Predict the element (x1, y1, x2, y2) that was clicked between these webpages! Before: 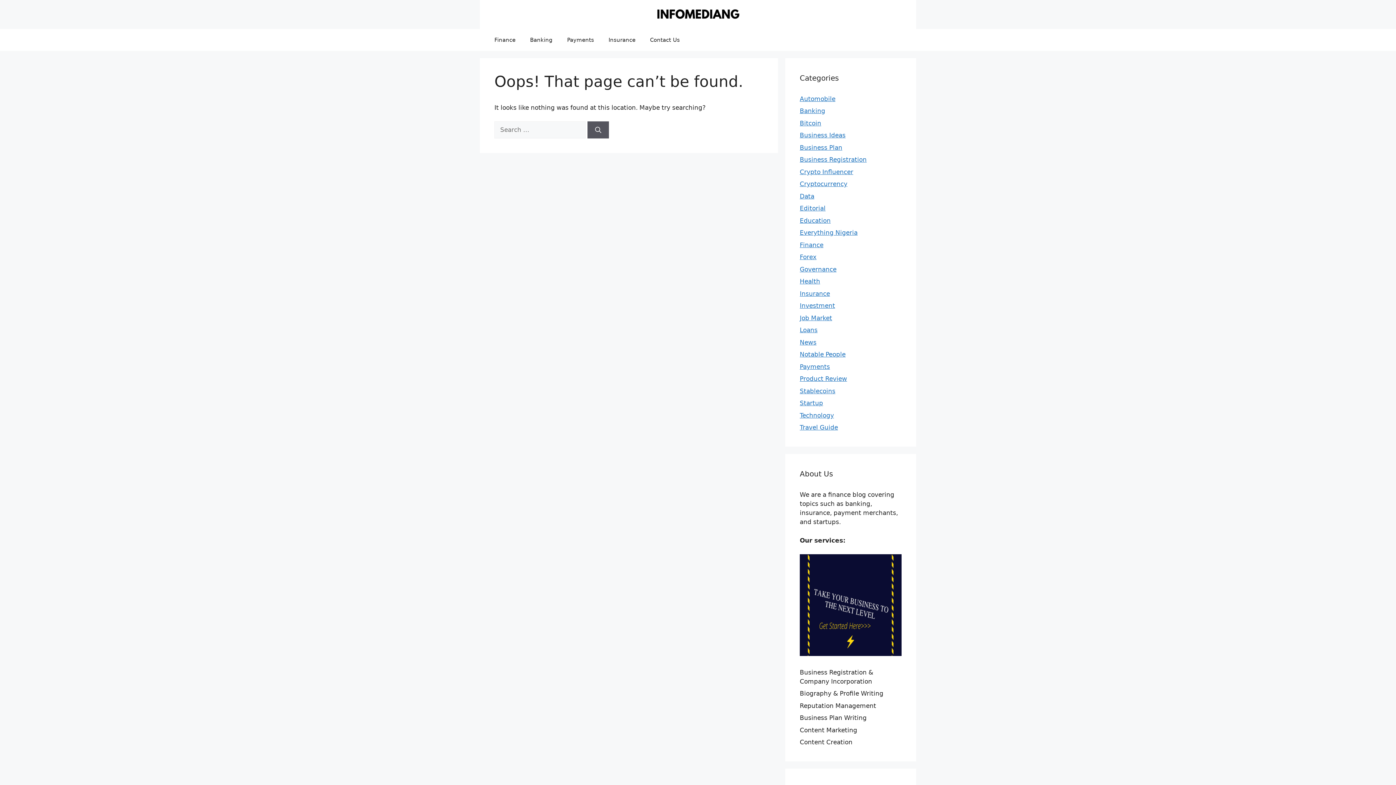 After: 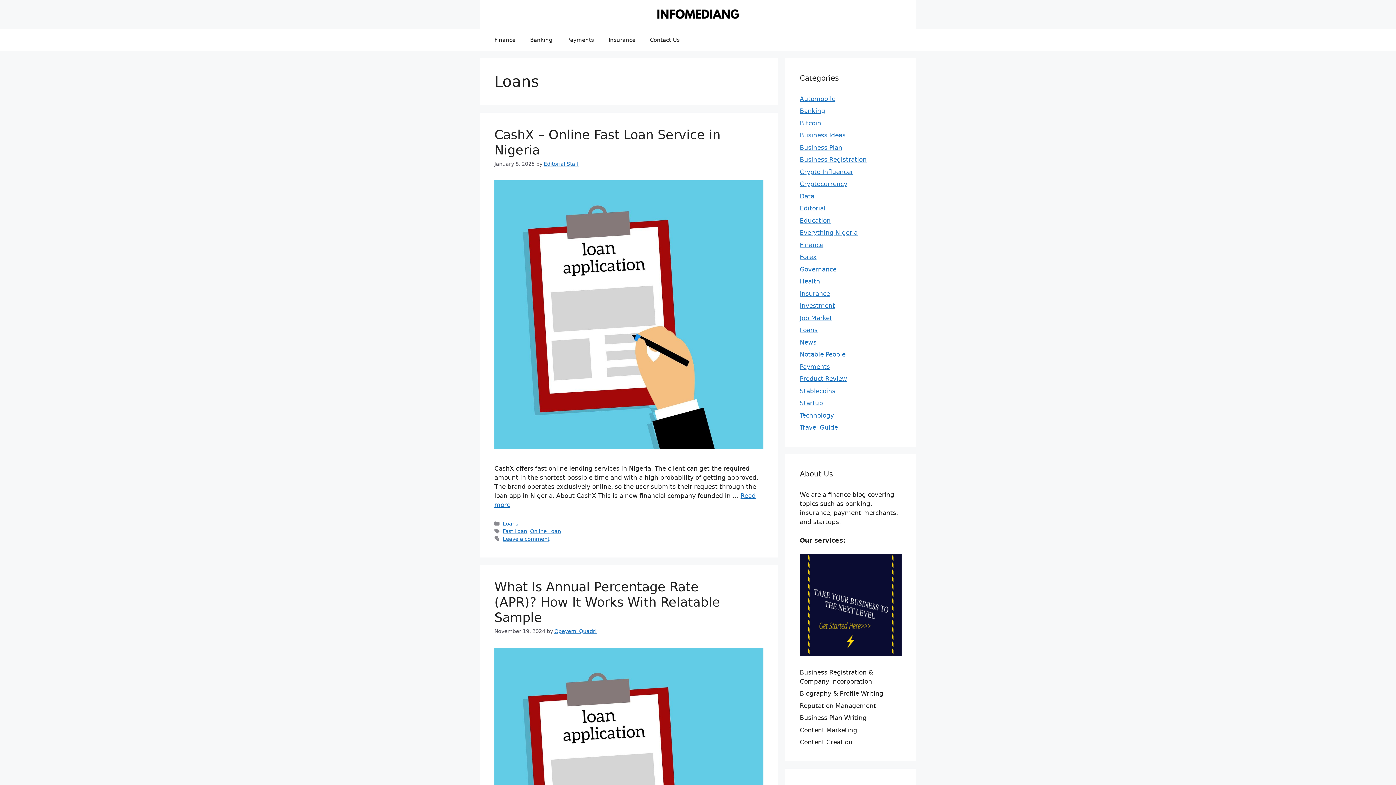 Action: label: Loans bbox: (800, 326, 817, 333)